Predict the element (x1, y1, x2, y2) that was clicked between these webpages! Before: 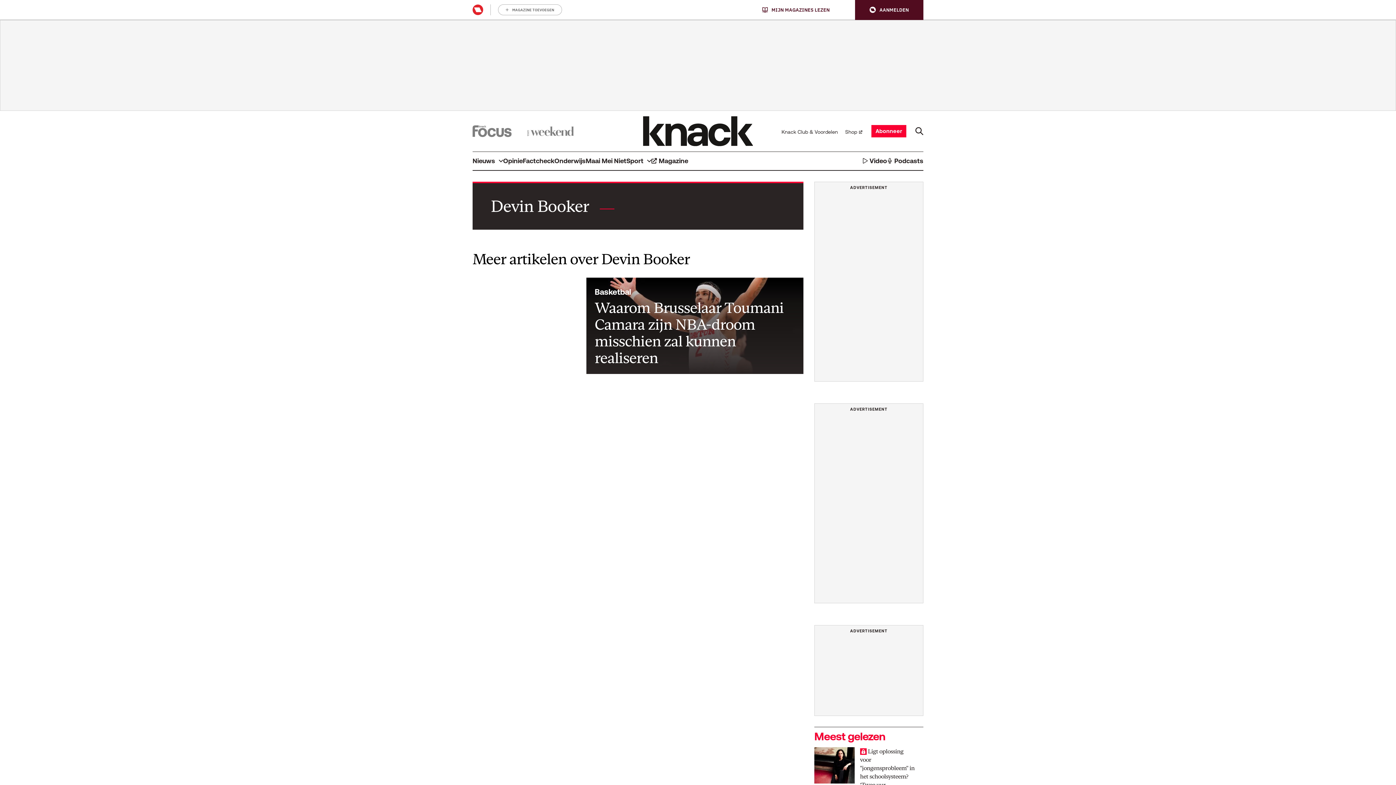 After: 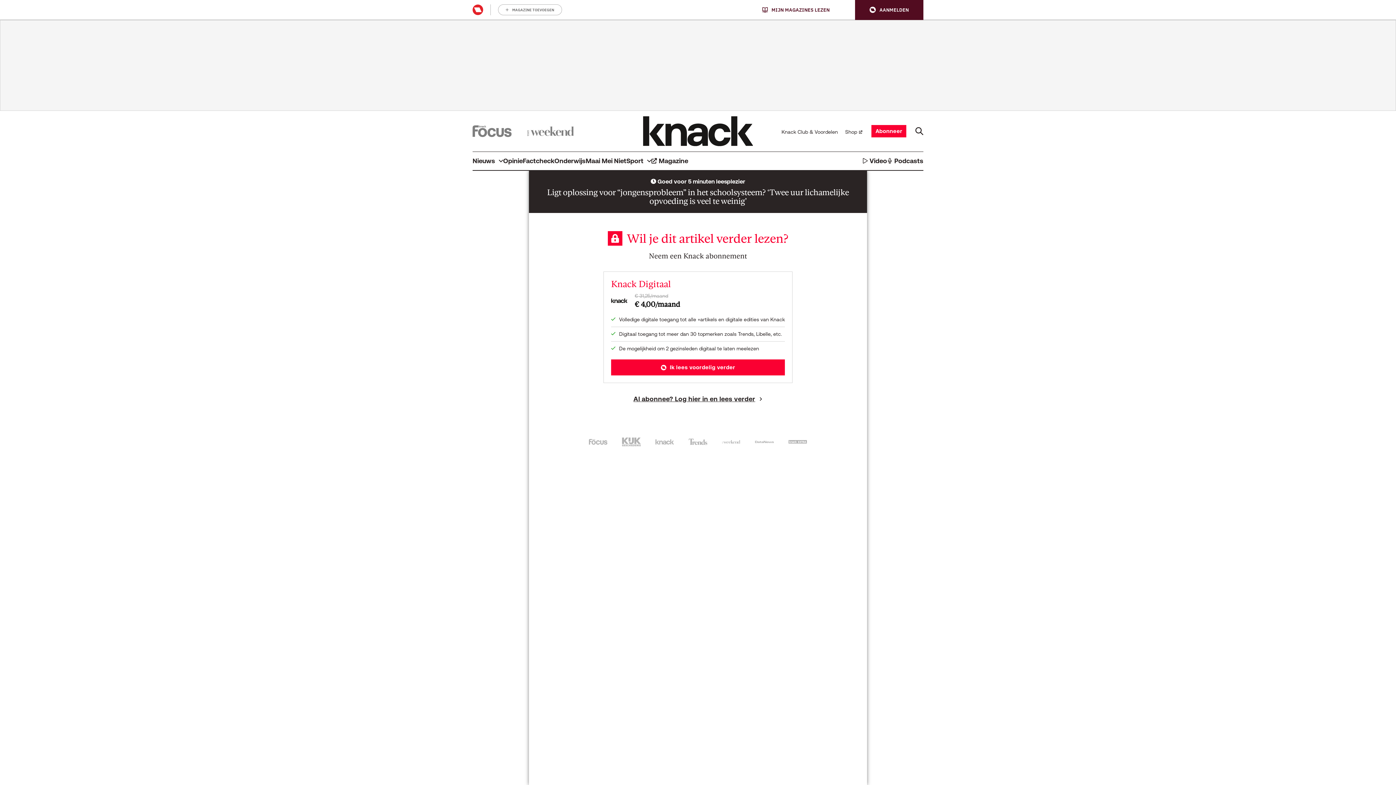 Action: bbox: (814, 747, 854, 783)